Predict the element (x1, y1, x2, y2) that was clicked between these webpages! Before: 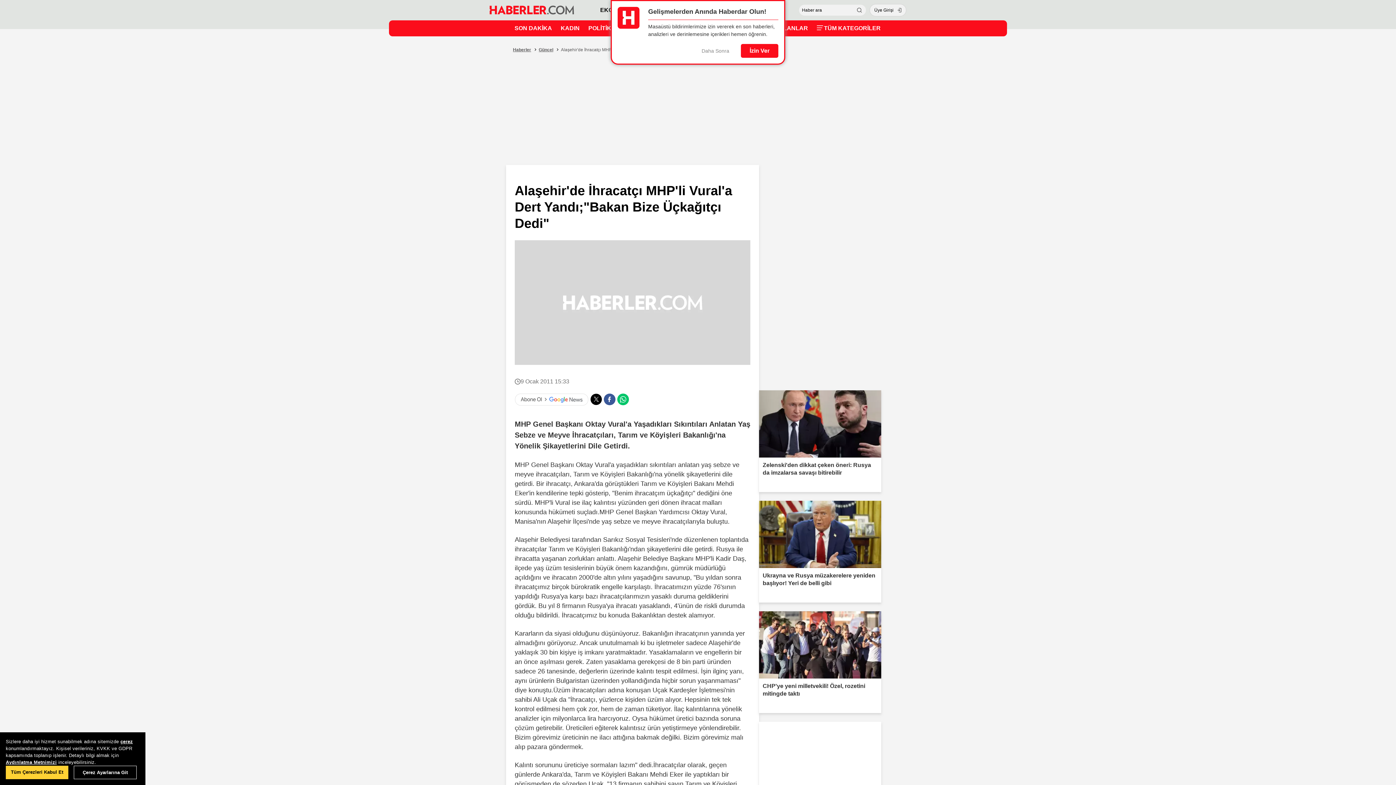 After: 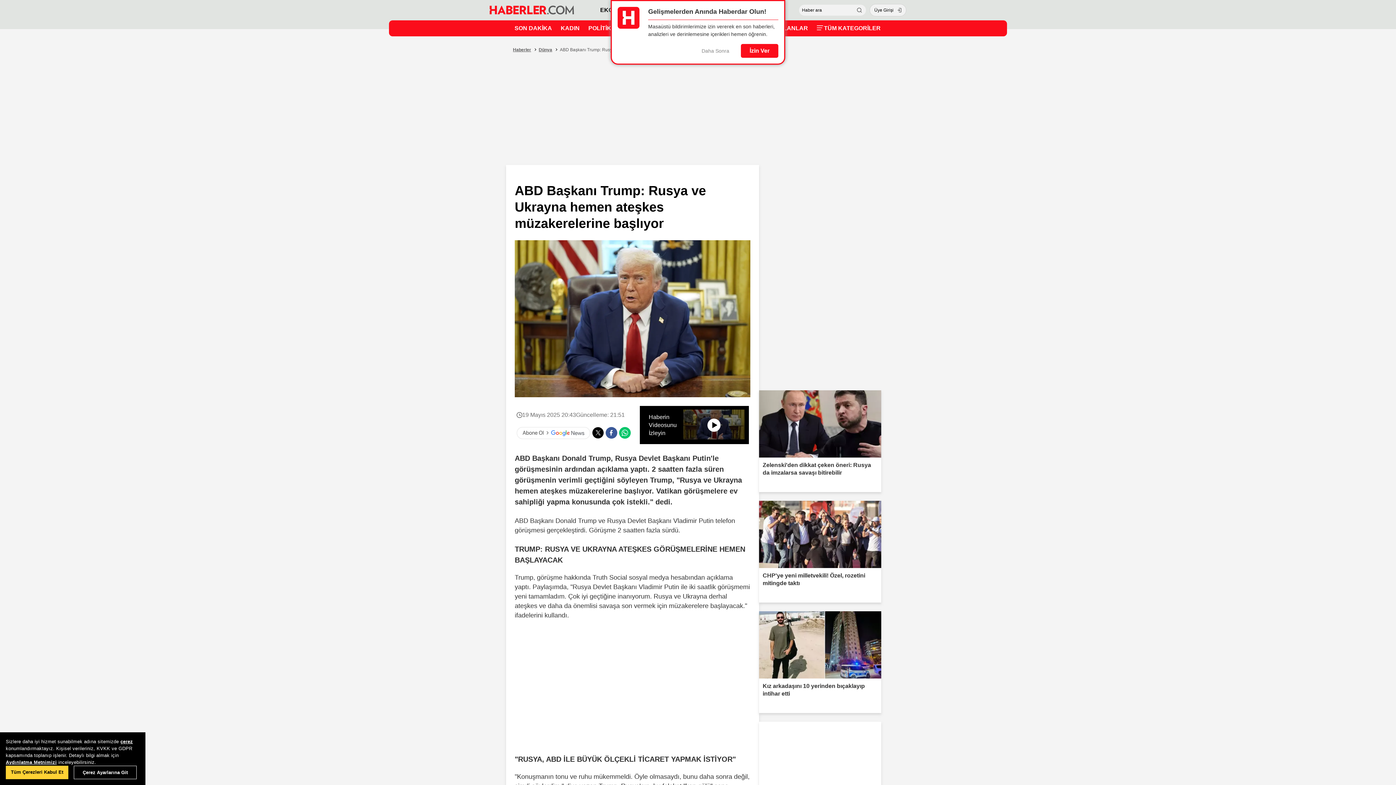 Action: label: Ukrayna ve Rusya müzakerelere yeniden başlıyor! Yeri de belli gibi bbox: (759, 501, 881, 602)